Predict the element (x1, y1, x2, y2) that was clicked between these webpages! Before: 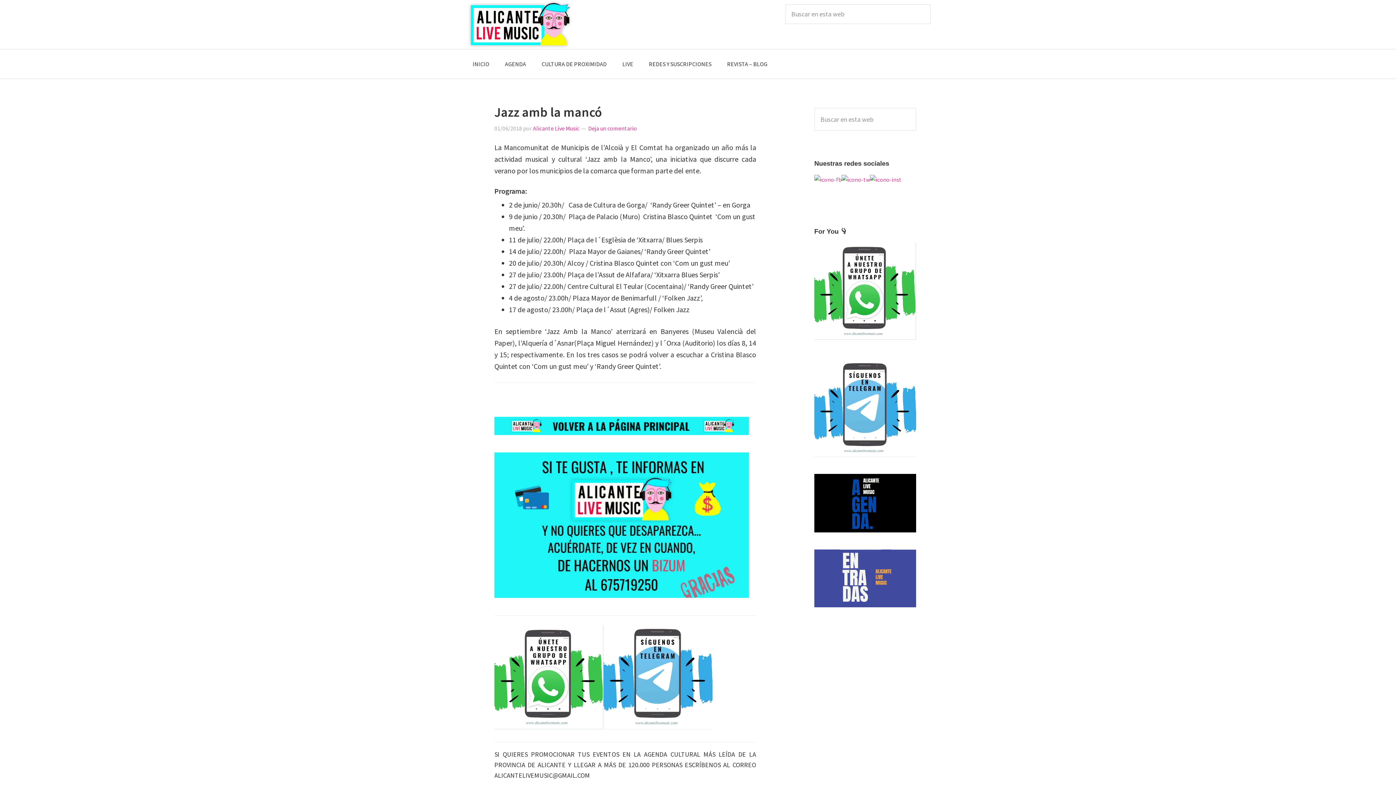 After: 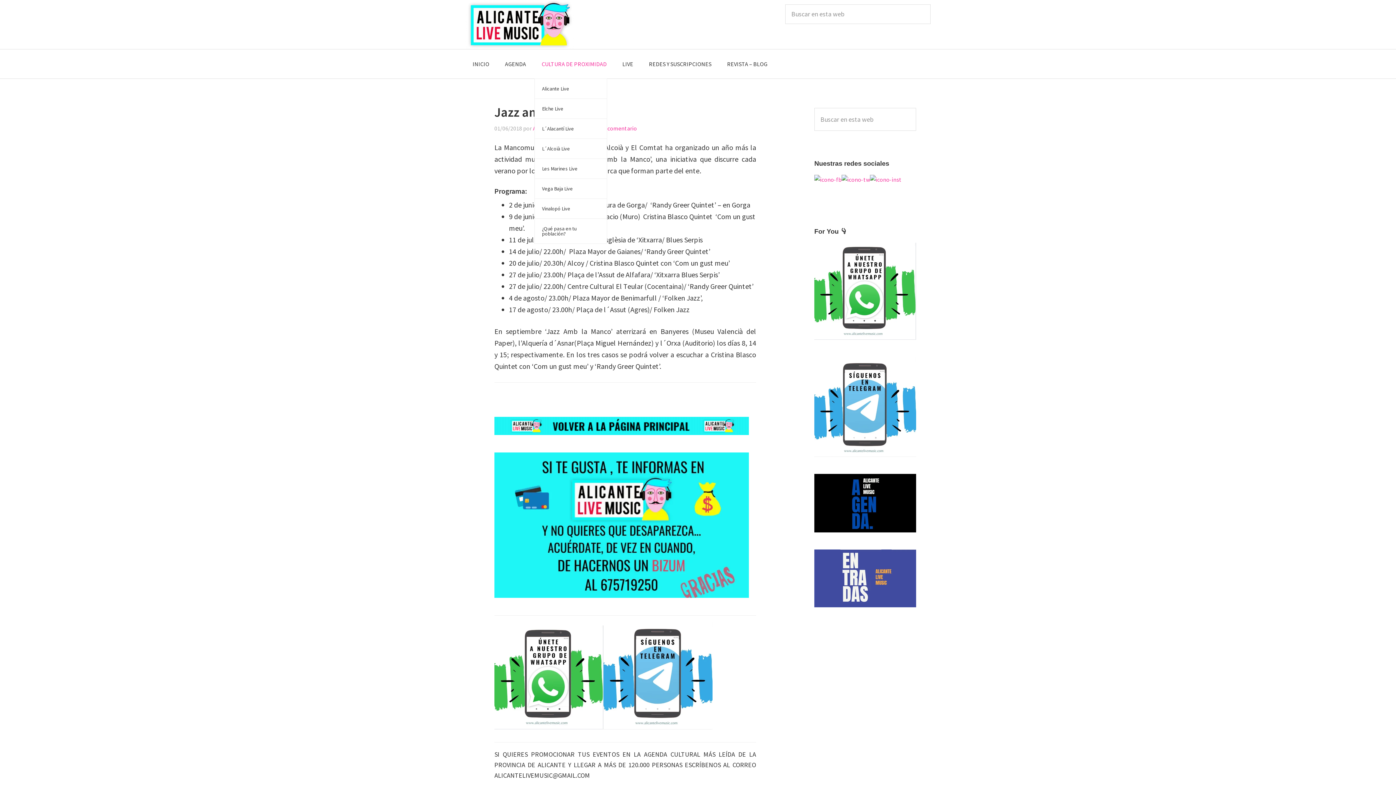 Action: bbox: (534, 49, 614, 78) label: CULTURA DE PROXIMIDAD